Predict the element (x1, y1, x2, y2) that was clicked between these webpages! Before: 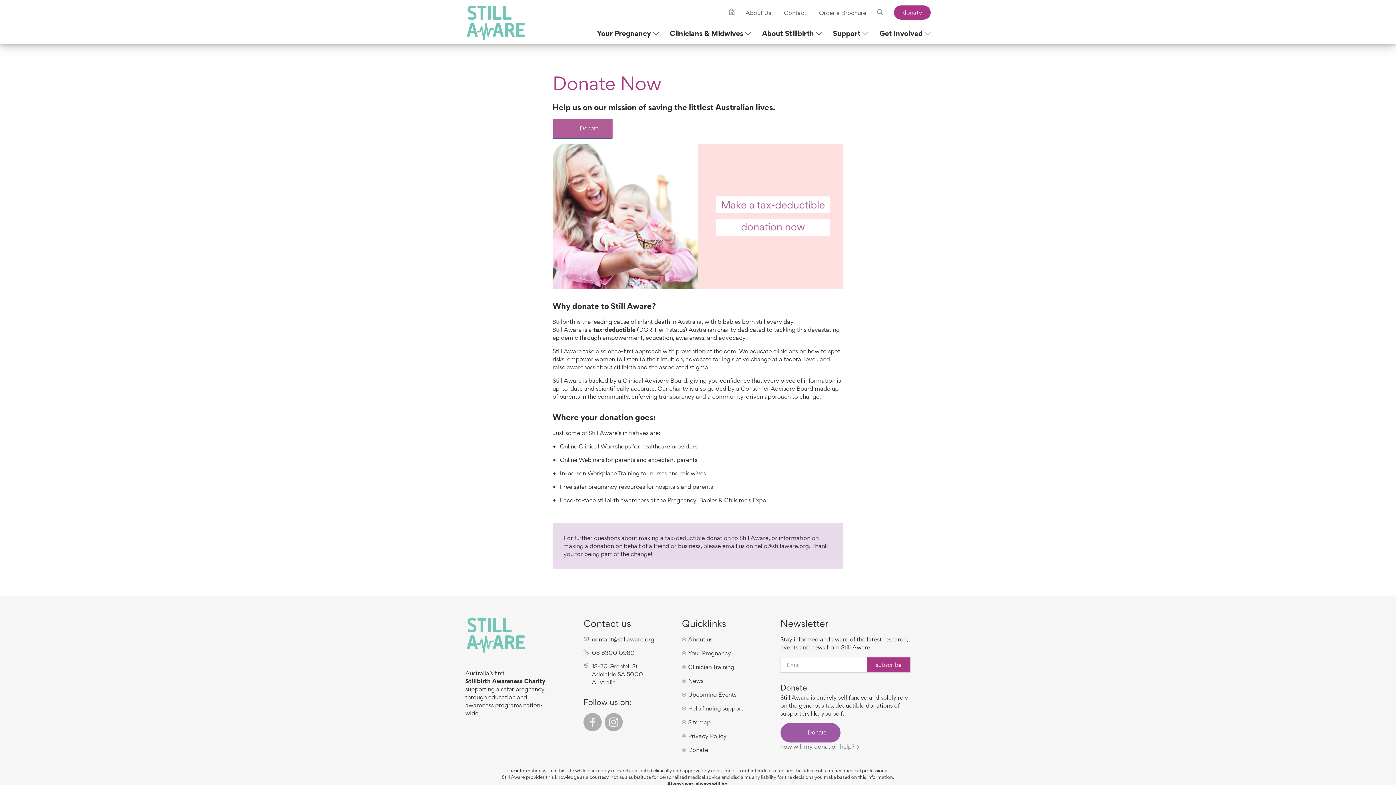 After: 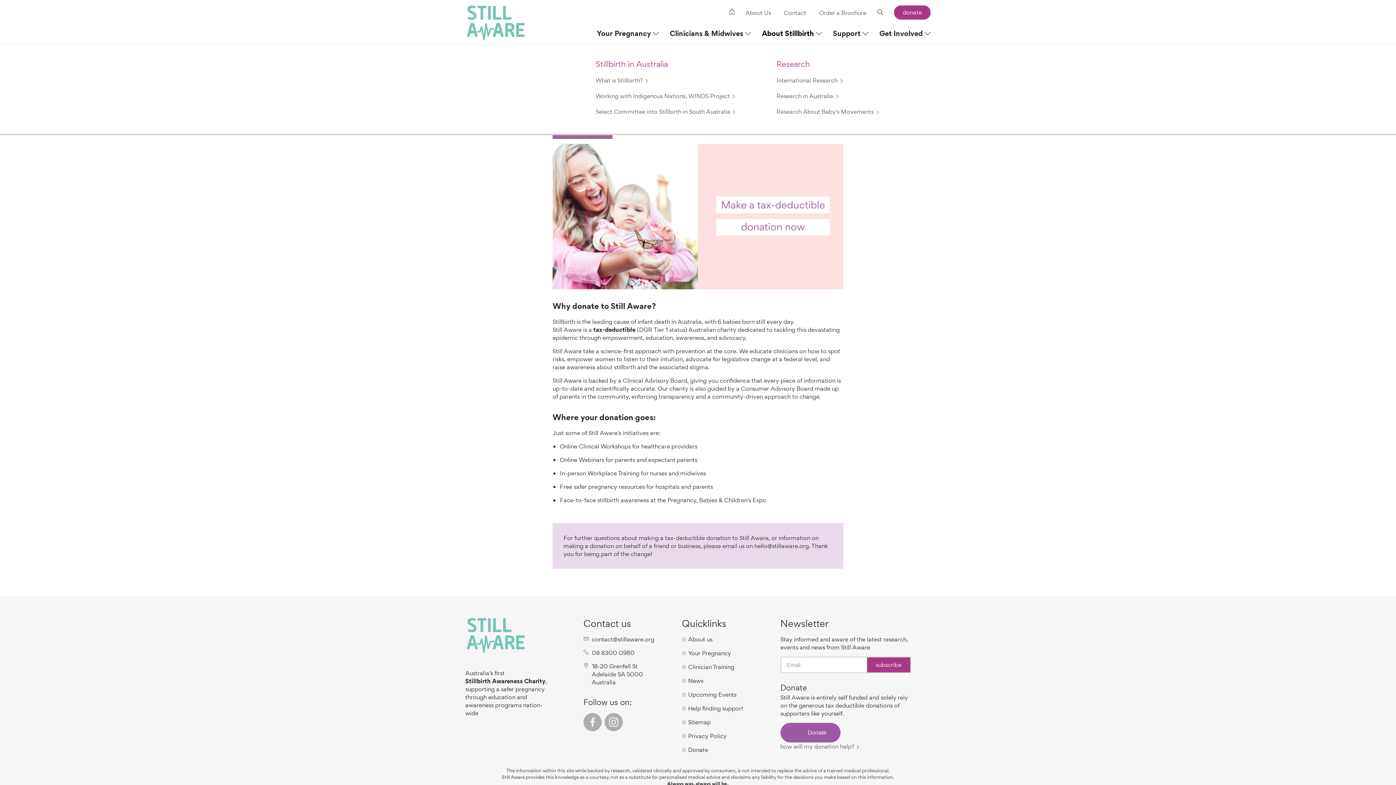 Action: label: About Stillbirth bbox: (762, 26, 822, 44)